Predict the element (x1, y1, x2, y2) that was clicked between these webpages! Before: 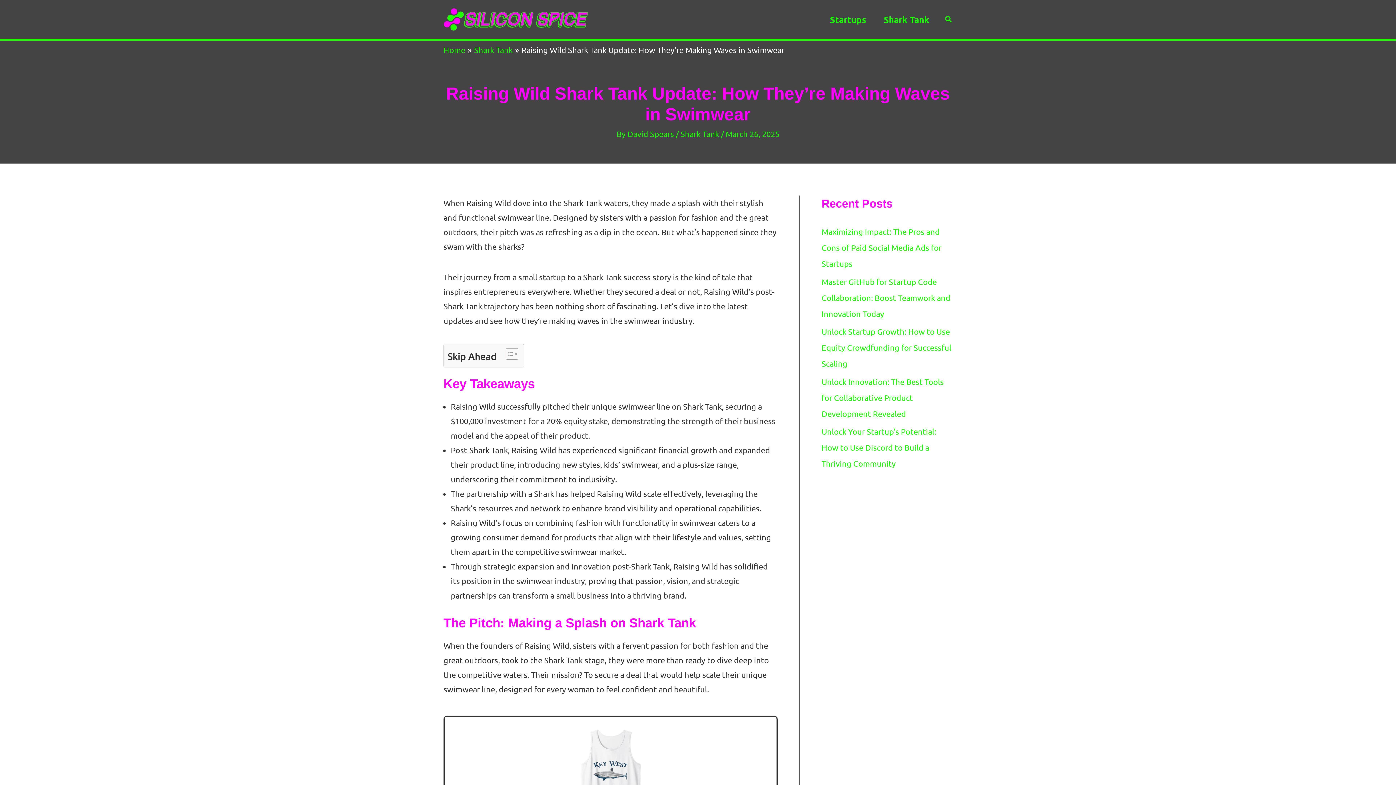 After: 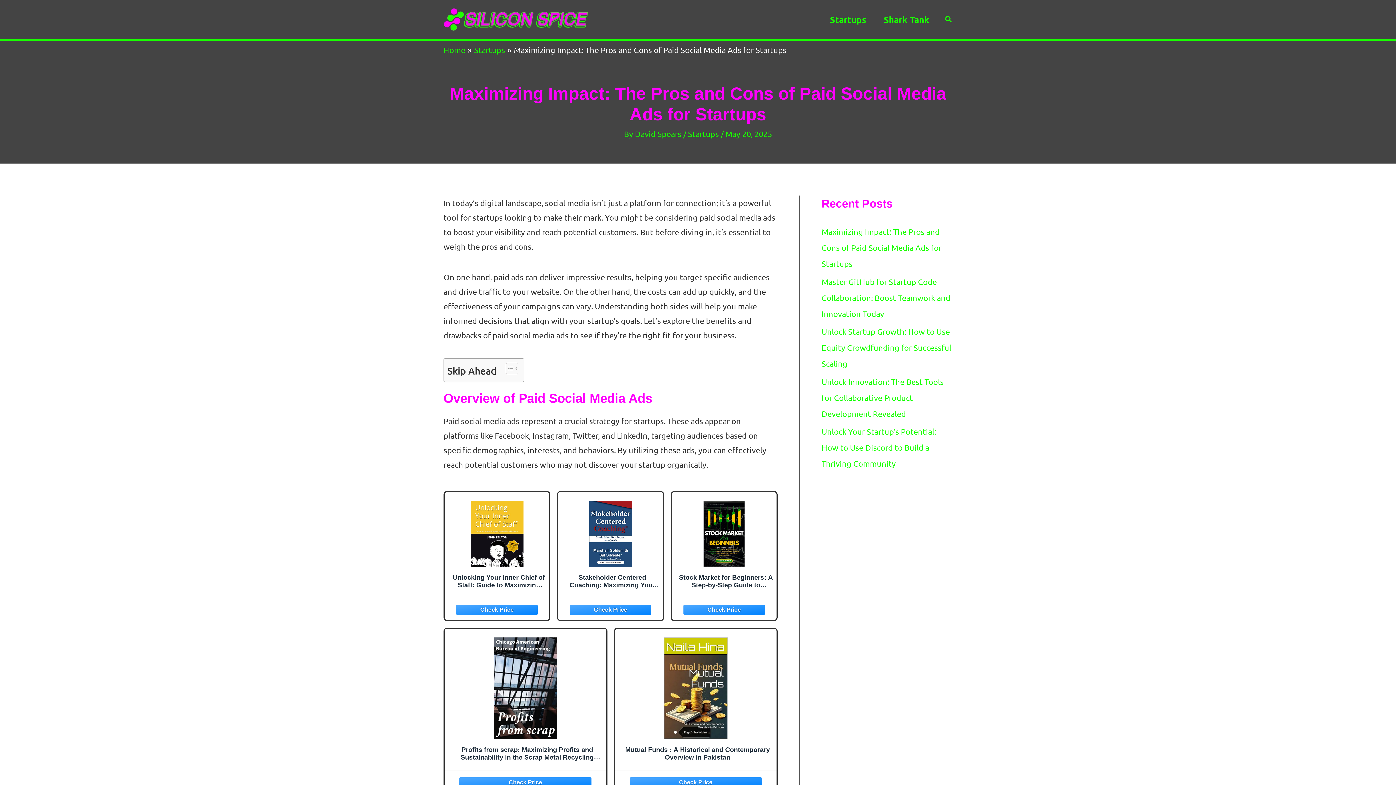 Action: bbox: (821, 227, 941, 268) label: Maximizing Impact: The Pros and Cons of Paid Social Media Ads for Startups